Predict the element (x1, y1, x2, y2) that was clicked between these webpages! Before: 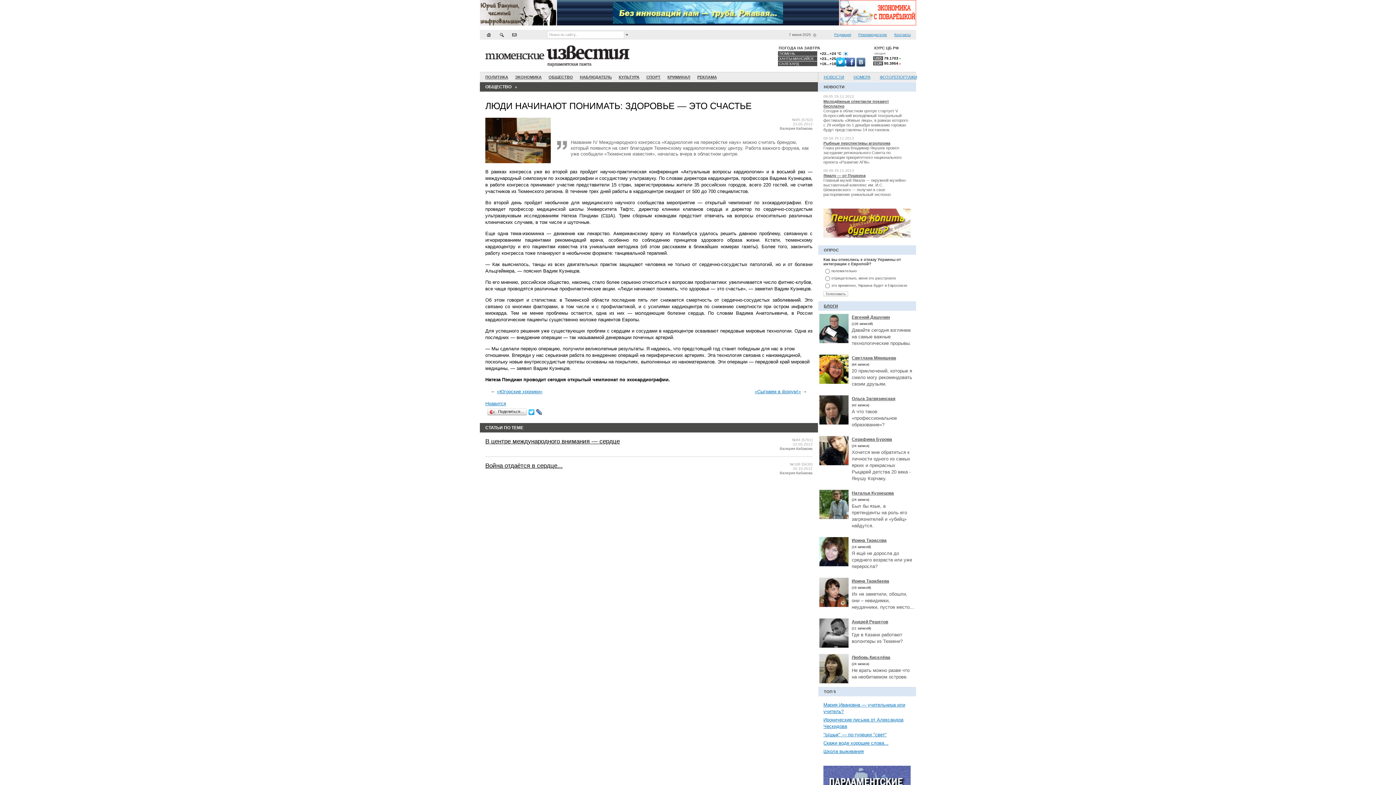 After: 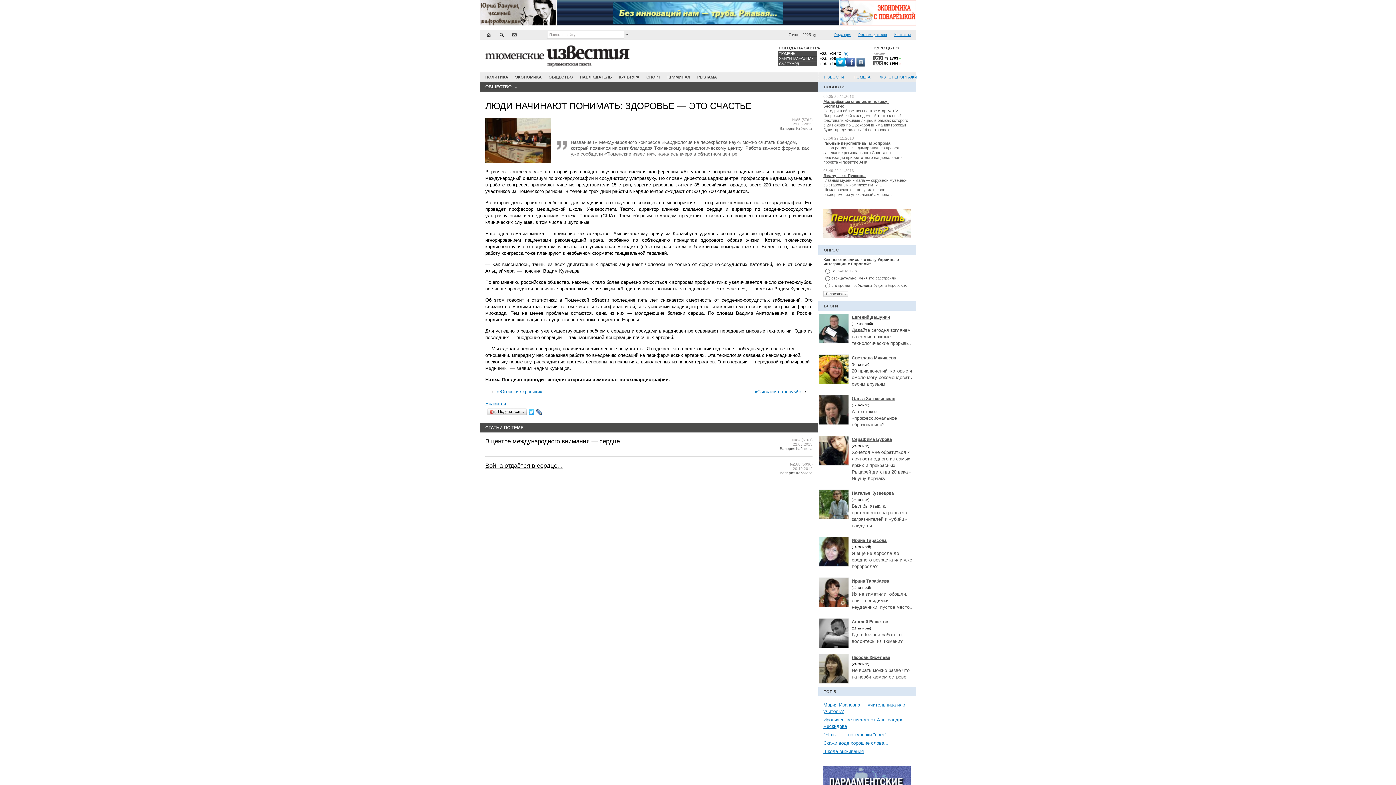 Action: bbox: (840, 0, 916, 27)